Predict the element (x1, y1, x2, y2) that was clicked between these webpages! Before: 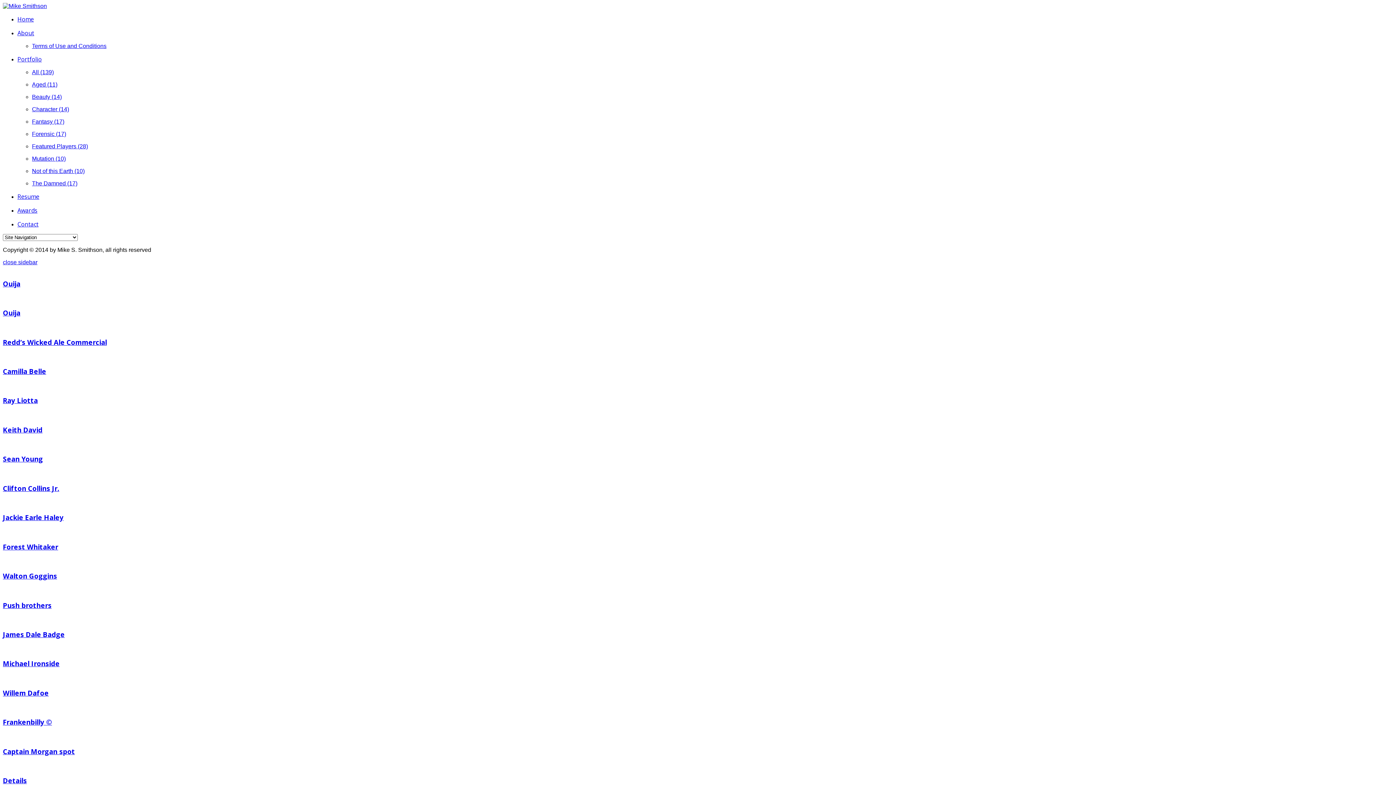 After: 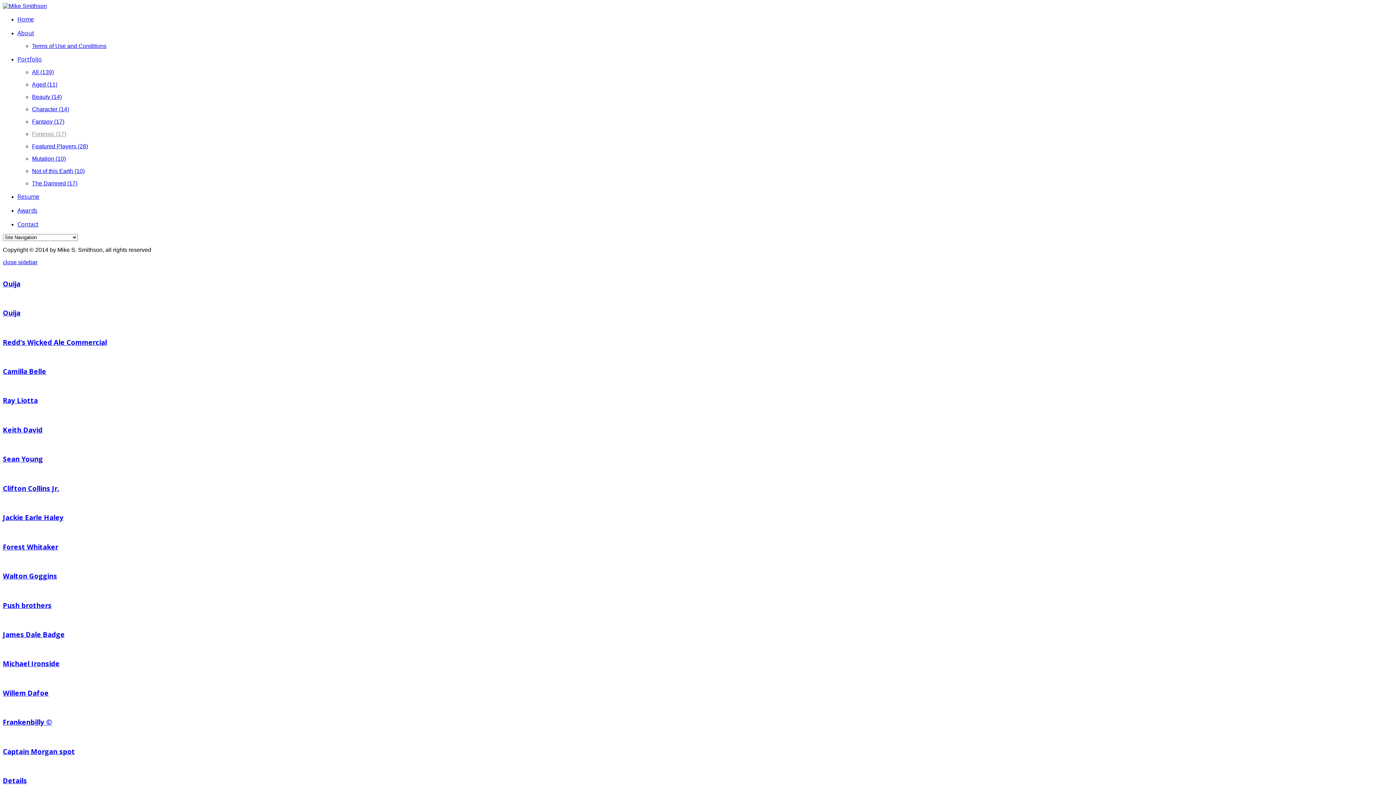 Action: bbox: (32, 130, 66, 137) label: Forensic (17)